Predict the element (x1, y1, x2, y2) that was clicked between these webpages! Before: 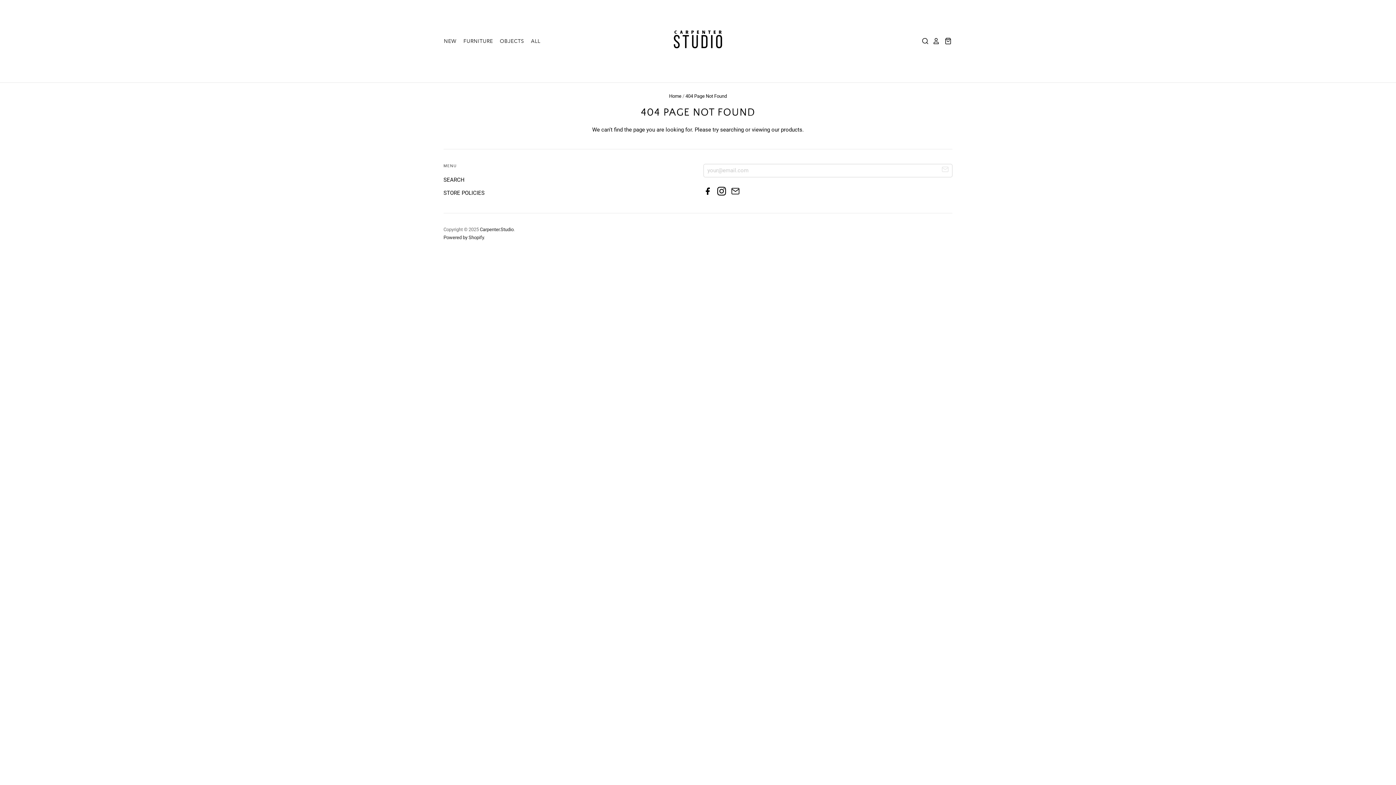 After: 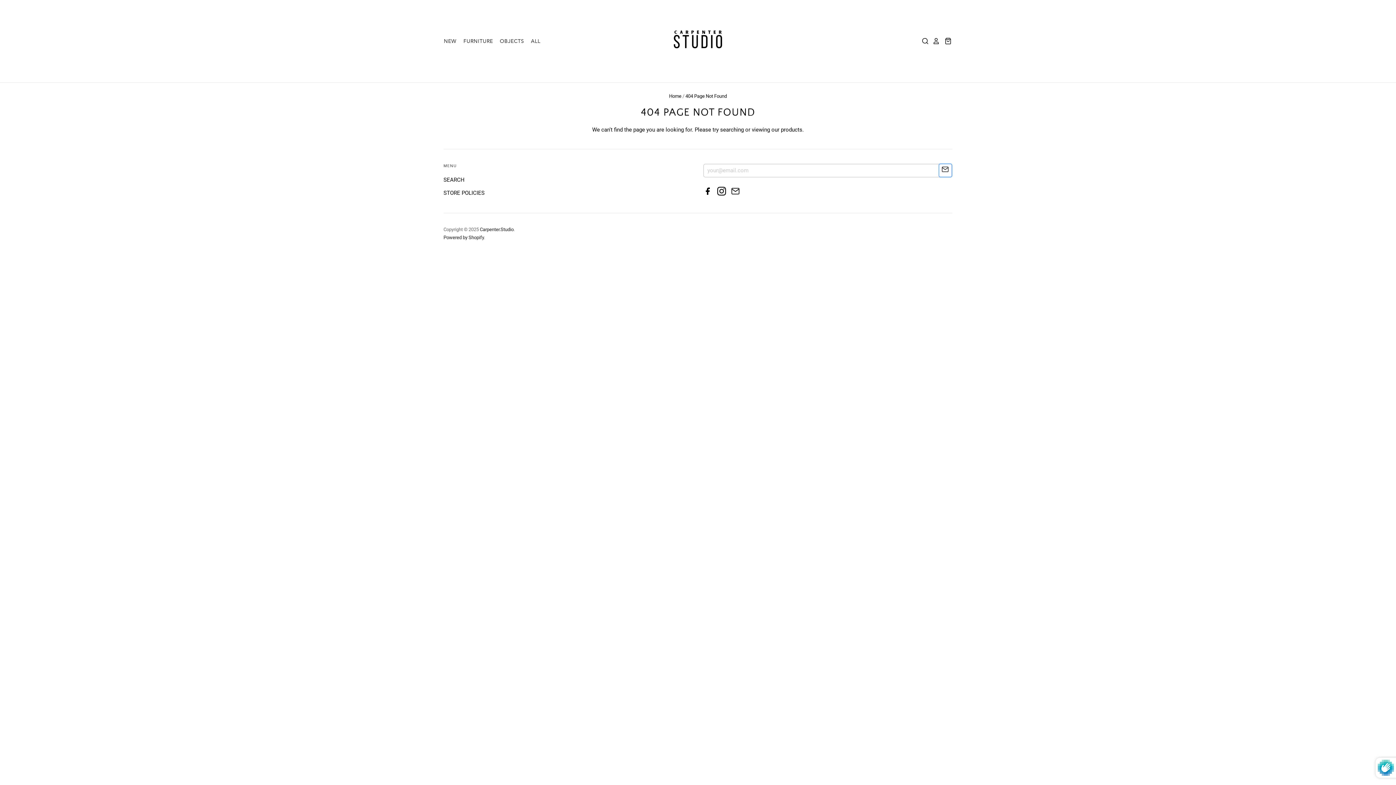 Action: bbox: (939, 164, 951, 176)